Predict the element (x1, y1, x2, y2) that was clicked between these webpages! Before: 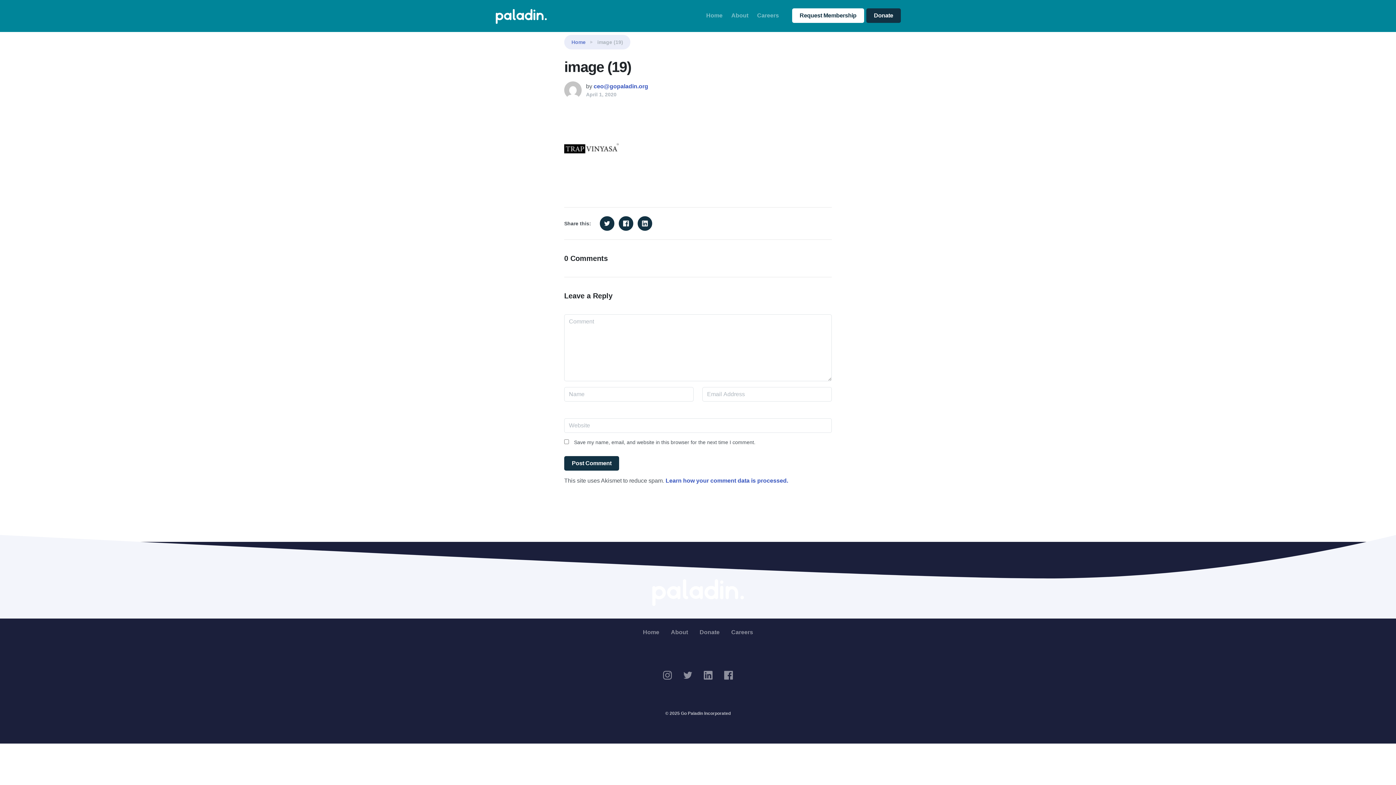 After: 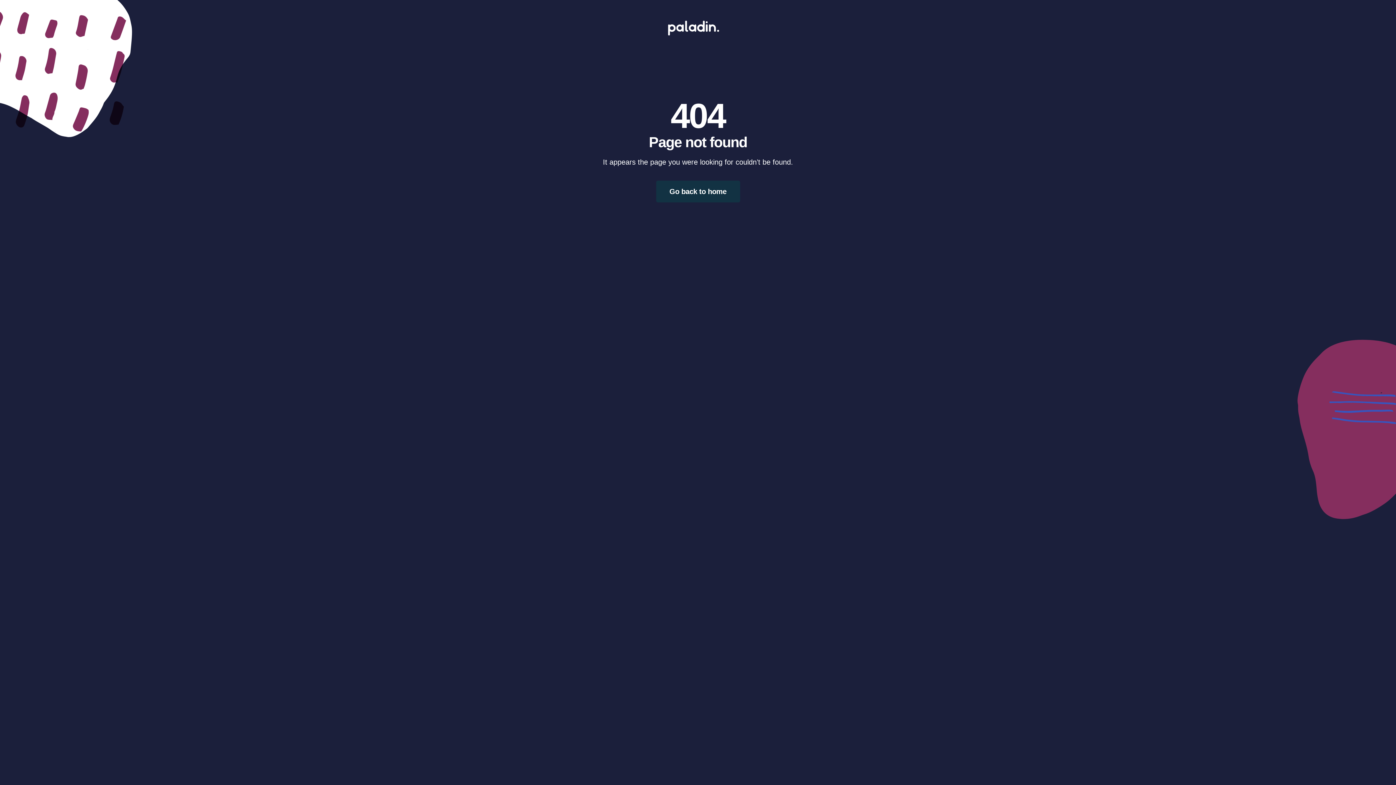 Action: label: ceo@gopaladin.org bbox: (593, 83, 648, 89)